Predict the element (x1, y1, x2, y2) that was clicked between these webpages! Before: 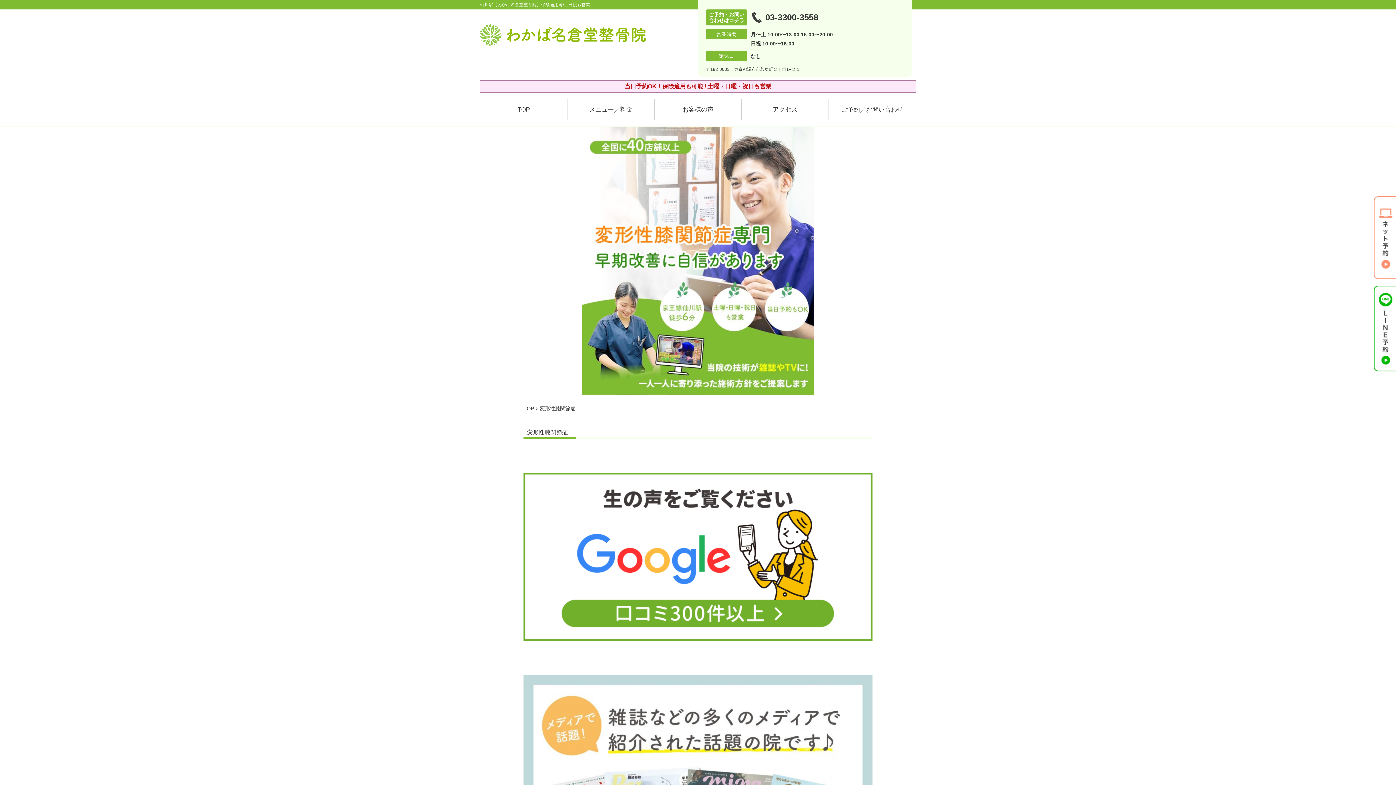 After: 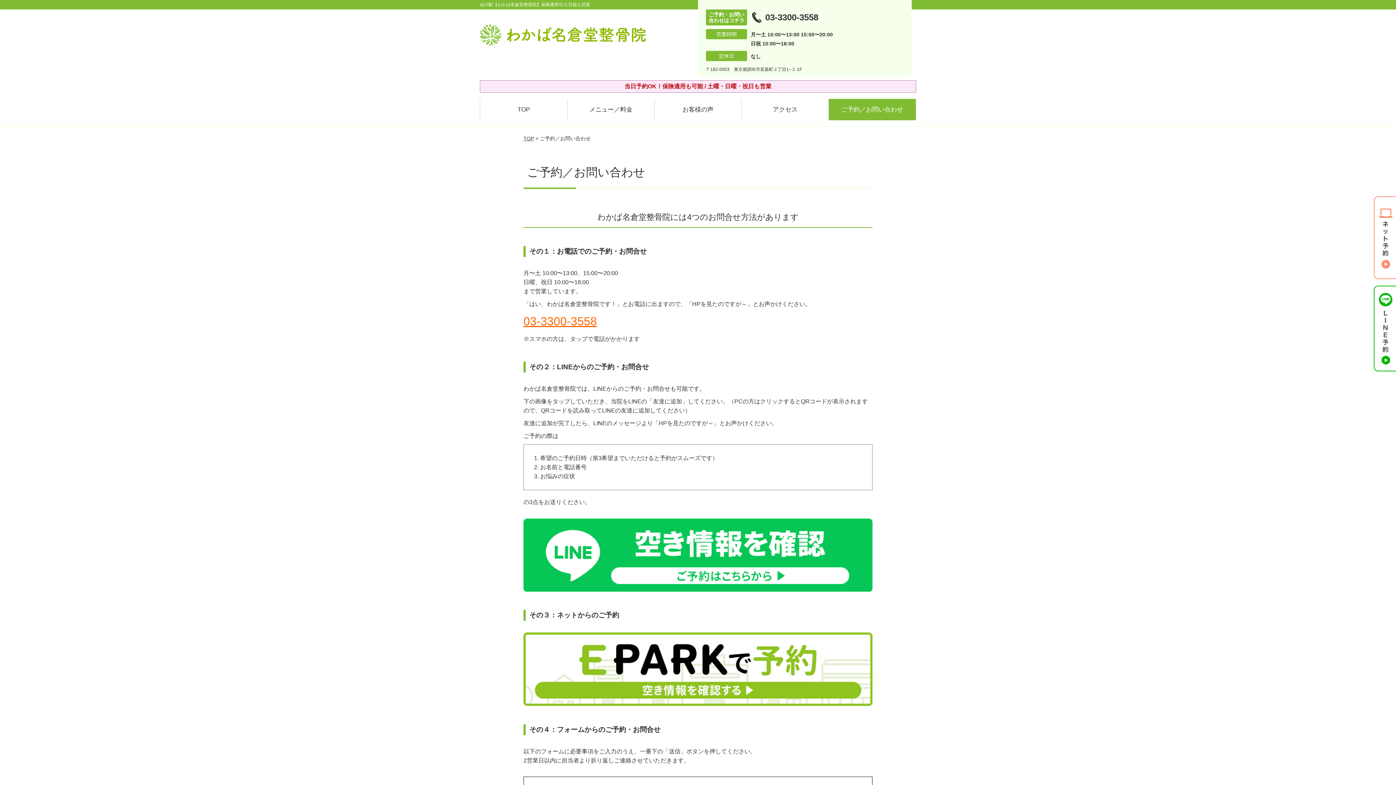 Action: bbox: (829, 98, 915, 120) label: ご予約／お問い合わせ